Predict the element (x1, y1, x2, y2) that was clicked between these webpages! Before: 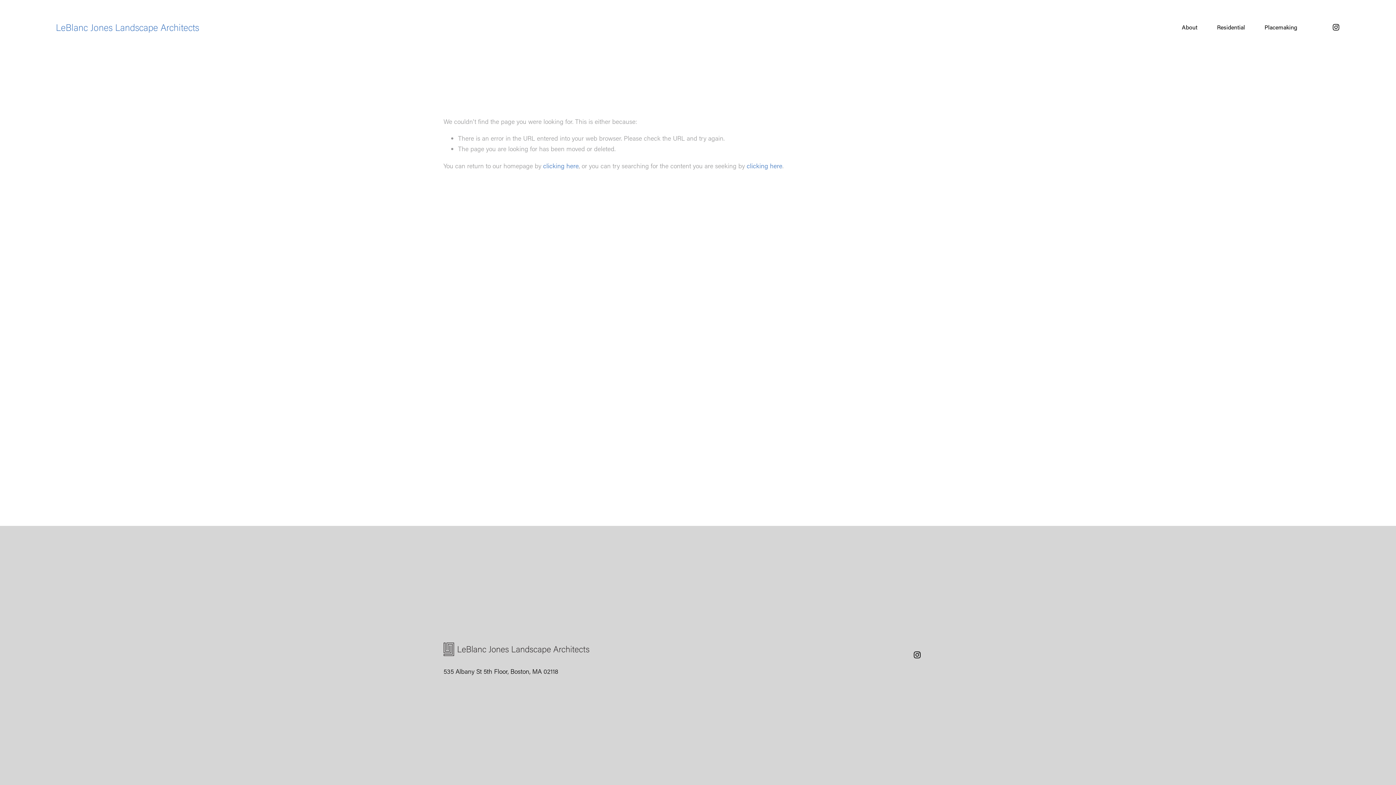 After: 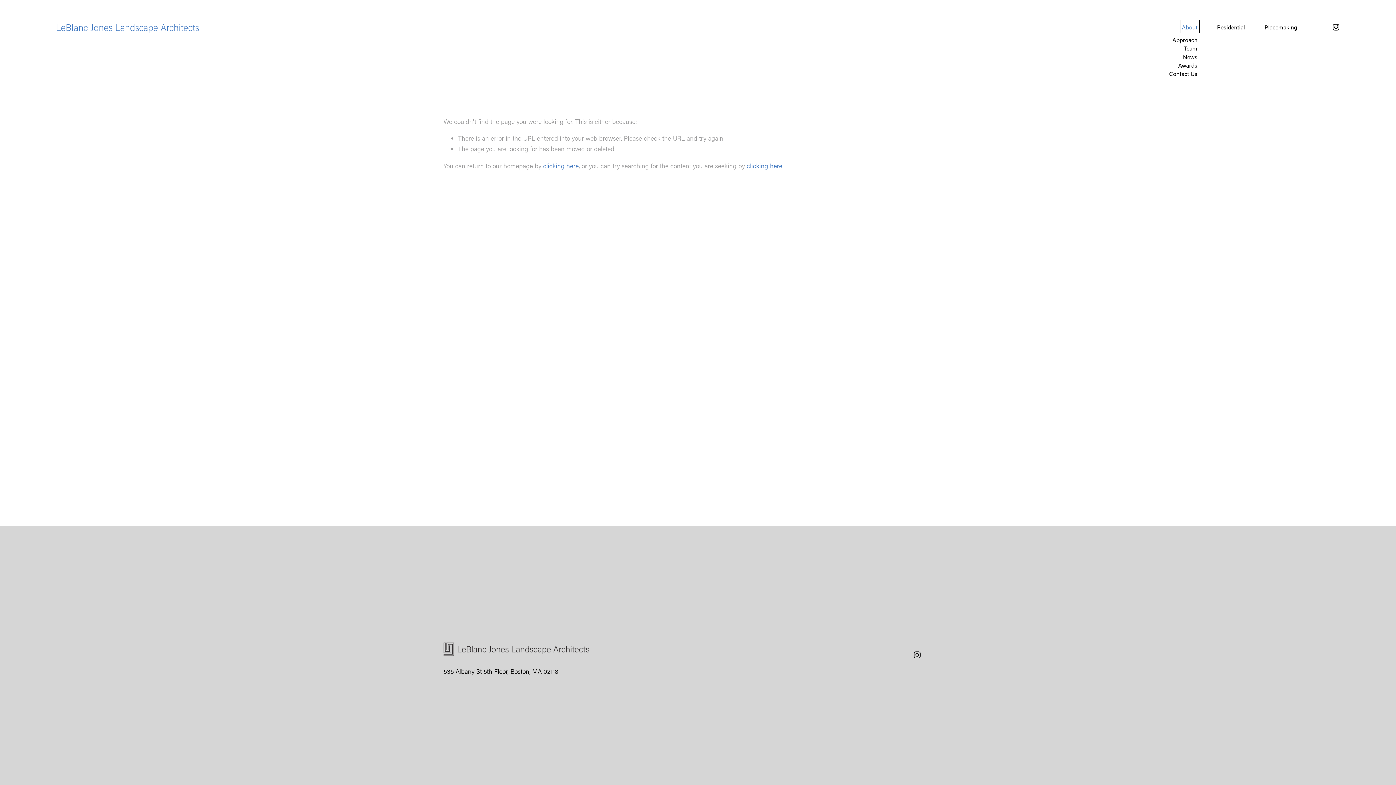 Action: bbox: (1182, 21, 1197, 32) label: folder dropdown